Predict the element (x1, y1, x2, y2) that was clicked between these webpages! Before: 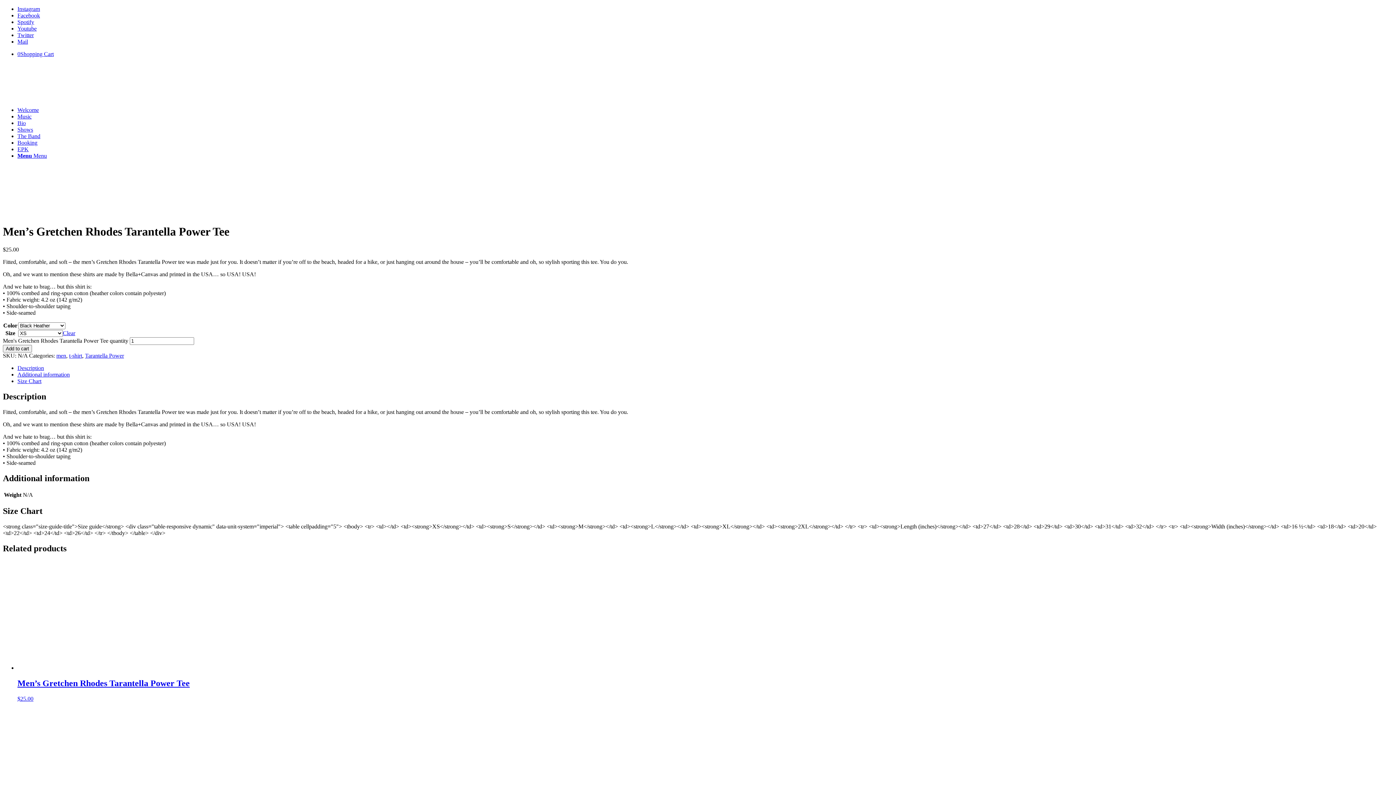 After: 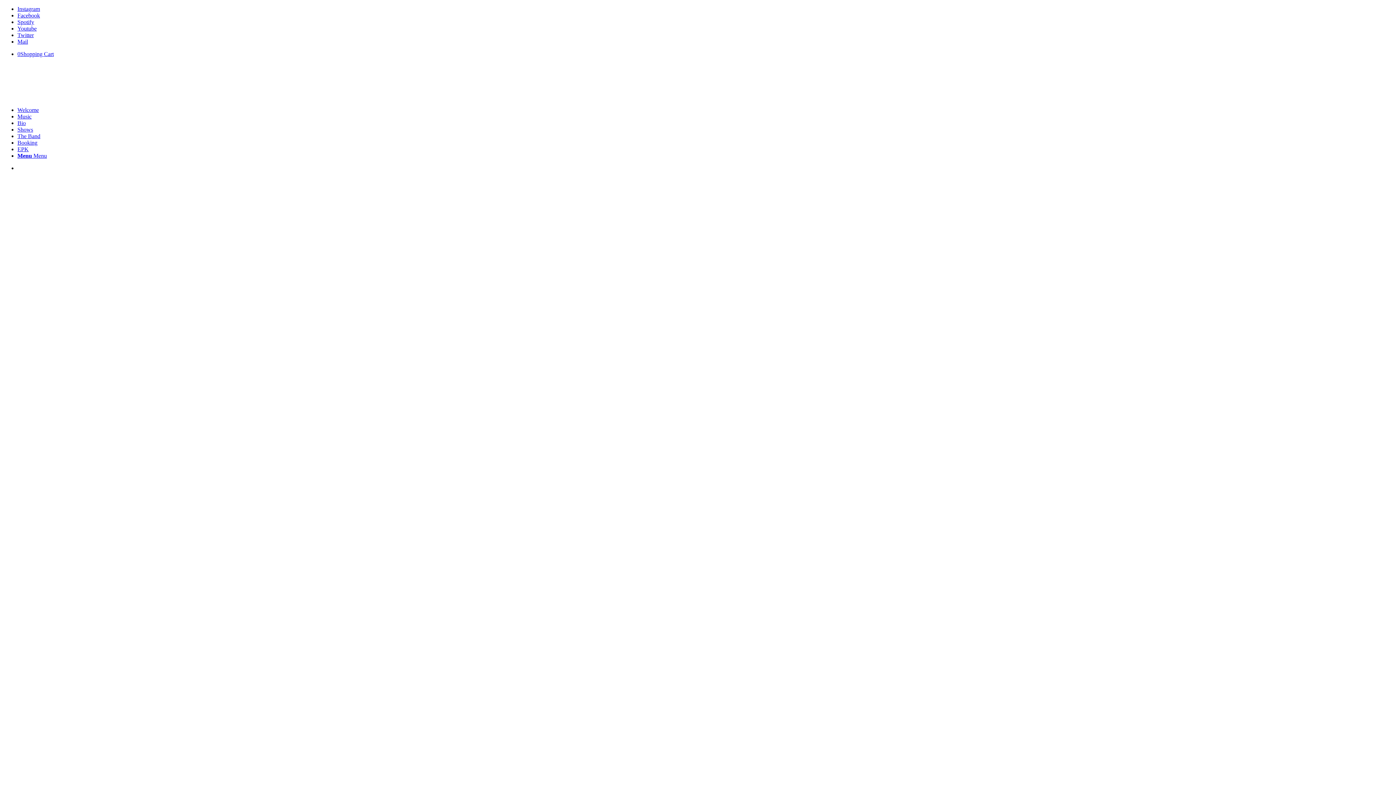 Action: bbox: (17, 139, 37, 145) label: Booking